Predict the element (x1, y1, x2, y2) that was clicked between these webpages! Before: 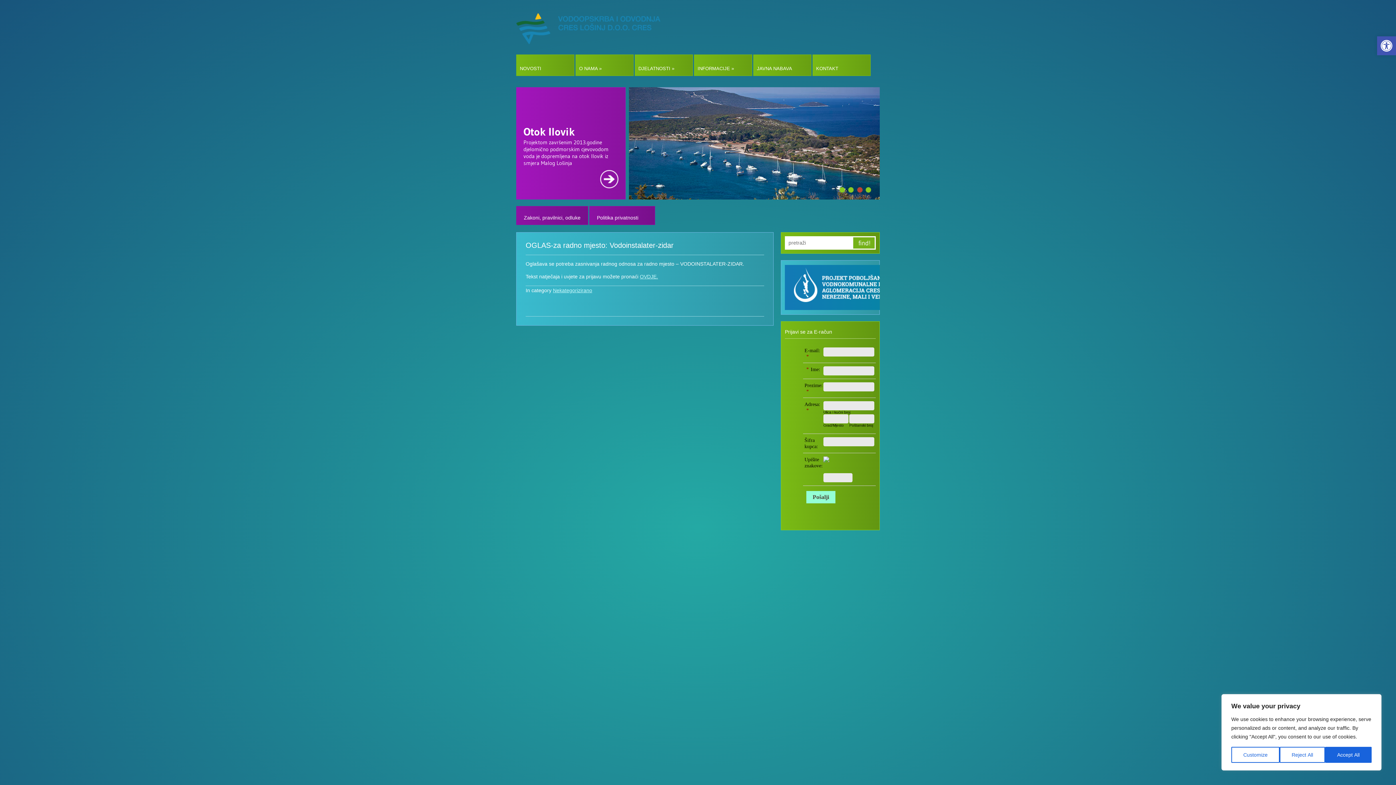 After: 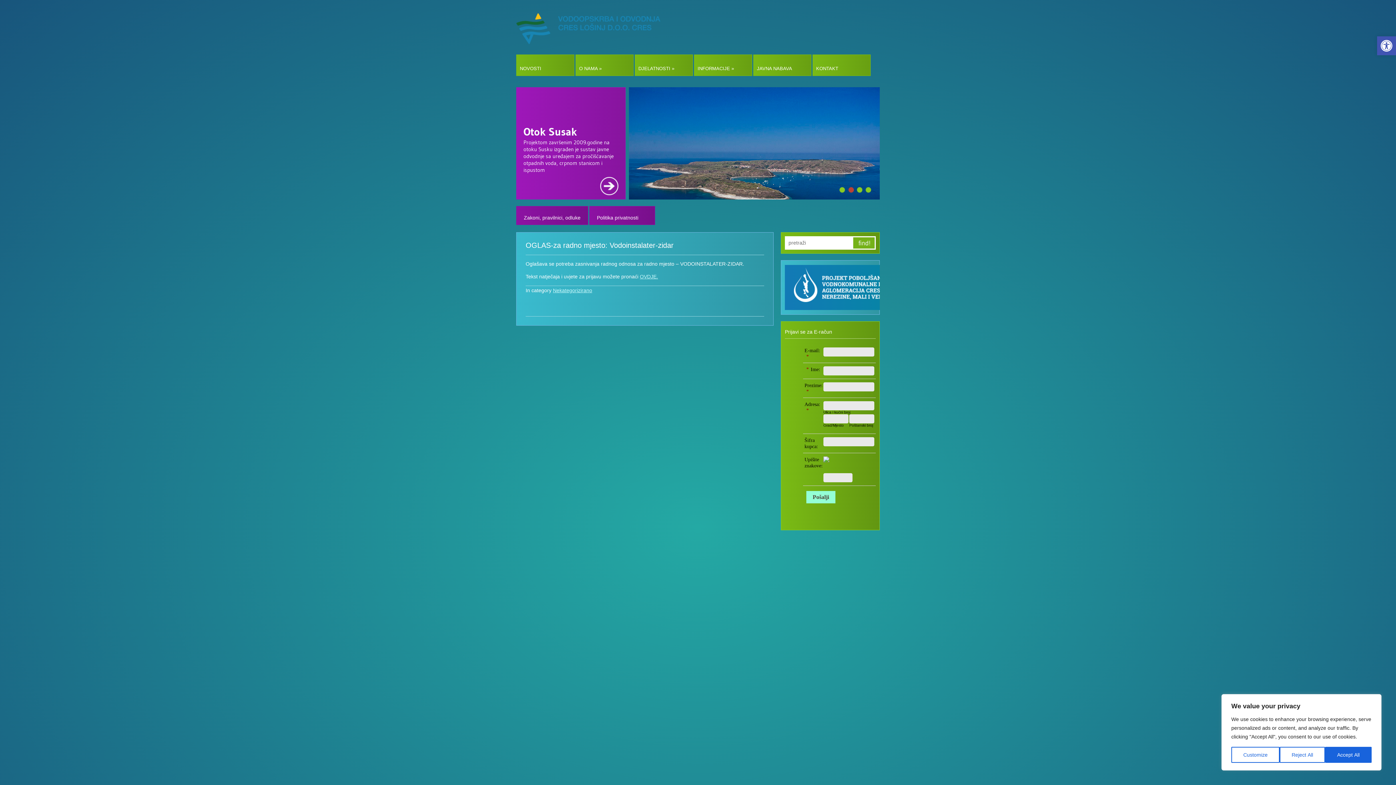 Action: bbox: (785, 265, 876, 310)